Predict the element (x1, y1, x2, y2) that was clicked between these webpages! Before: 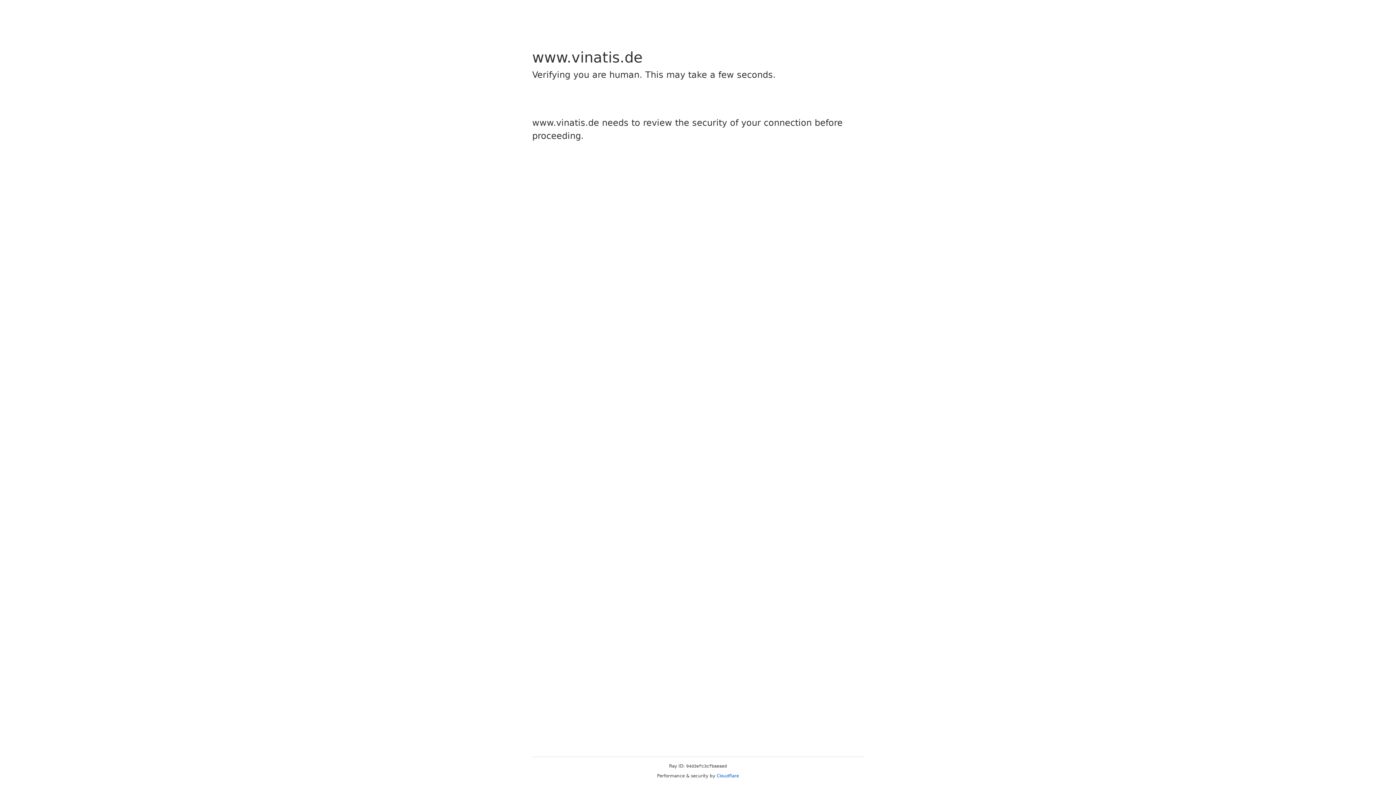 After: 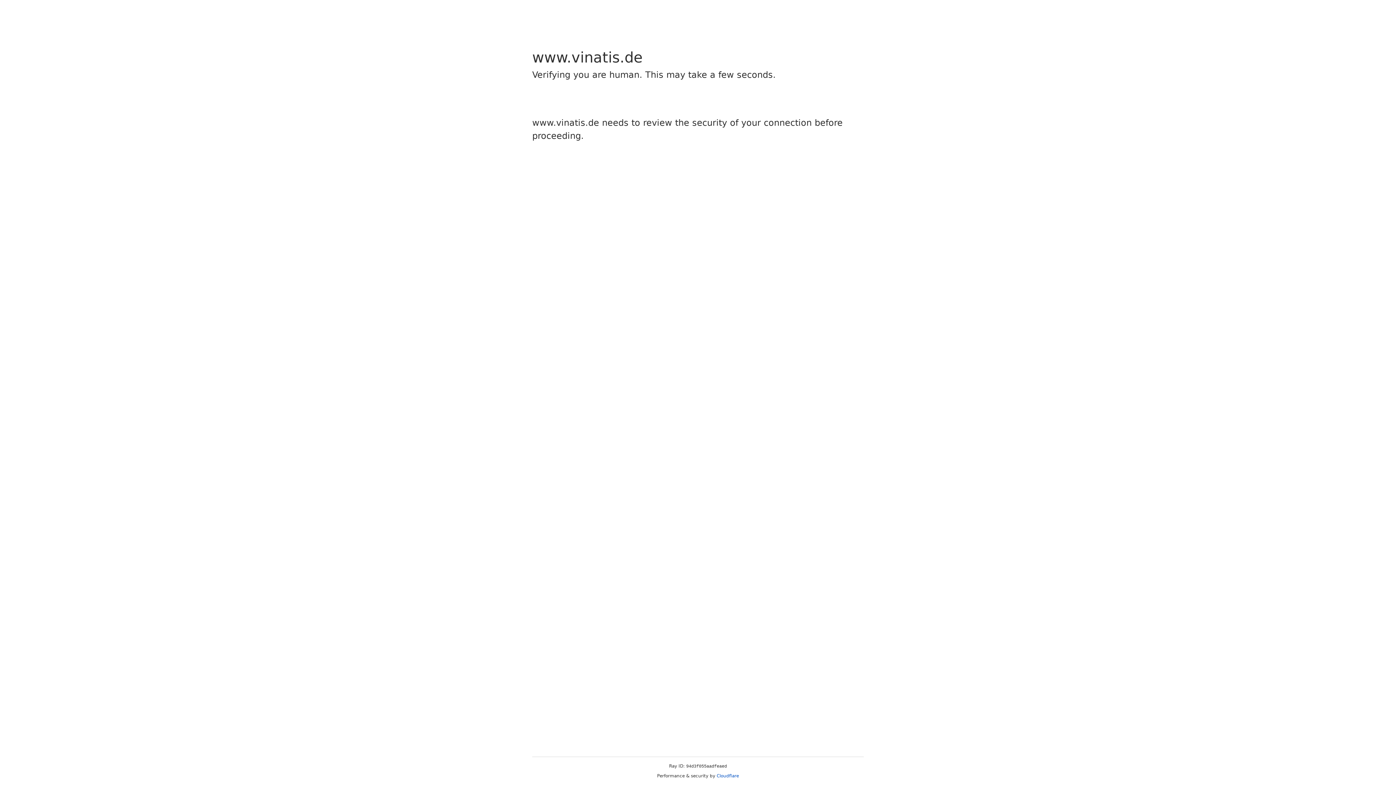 Action: label: Cloudflare bbox: (716, 773, 739, 778)